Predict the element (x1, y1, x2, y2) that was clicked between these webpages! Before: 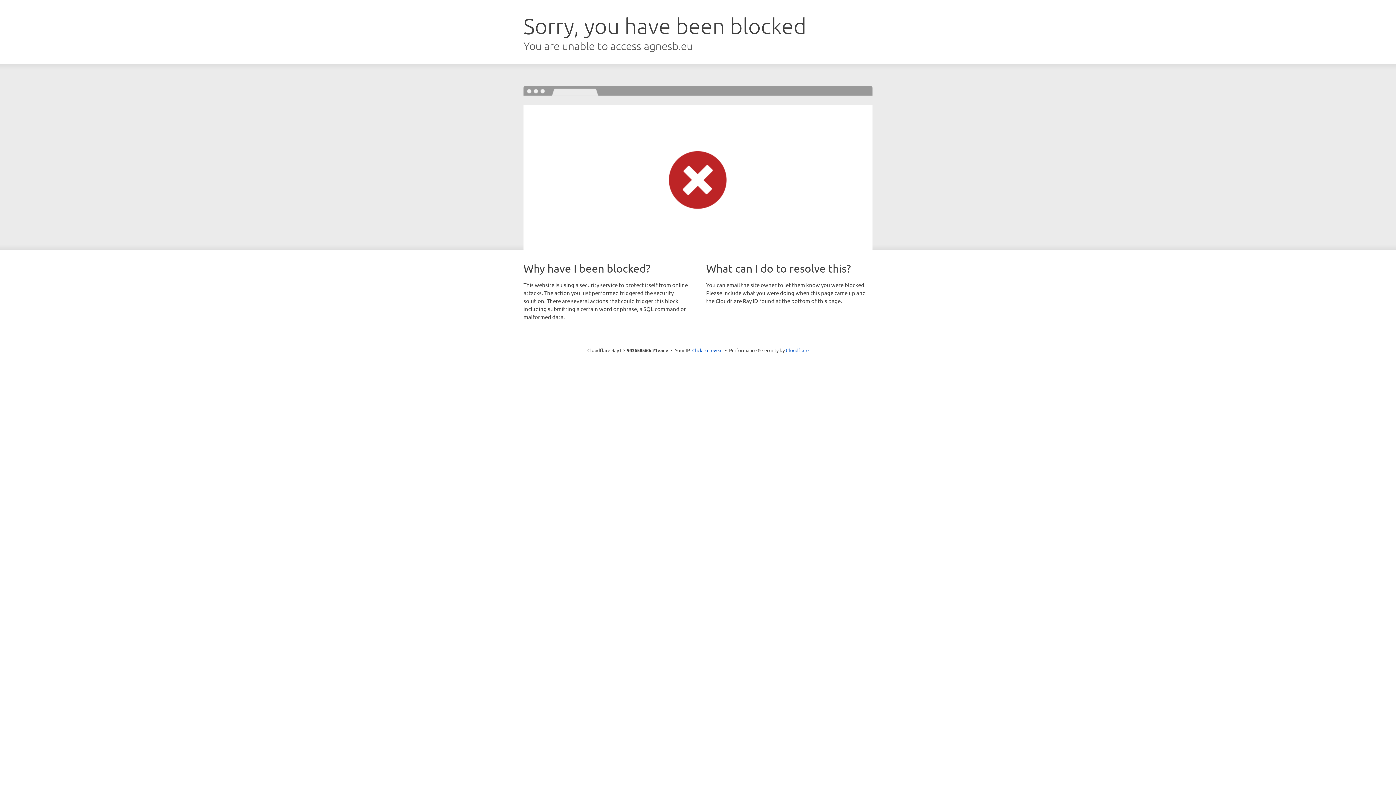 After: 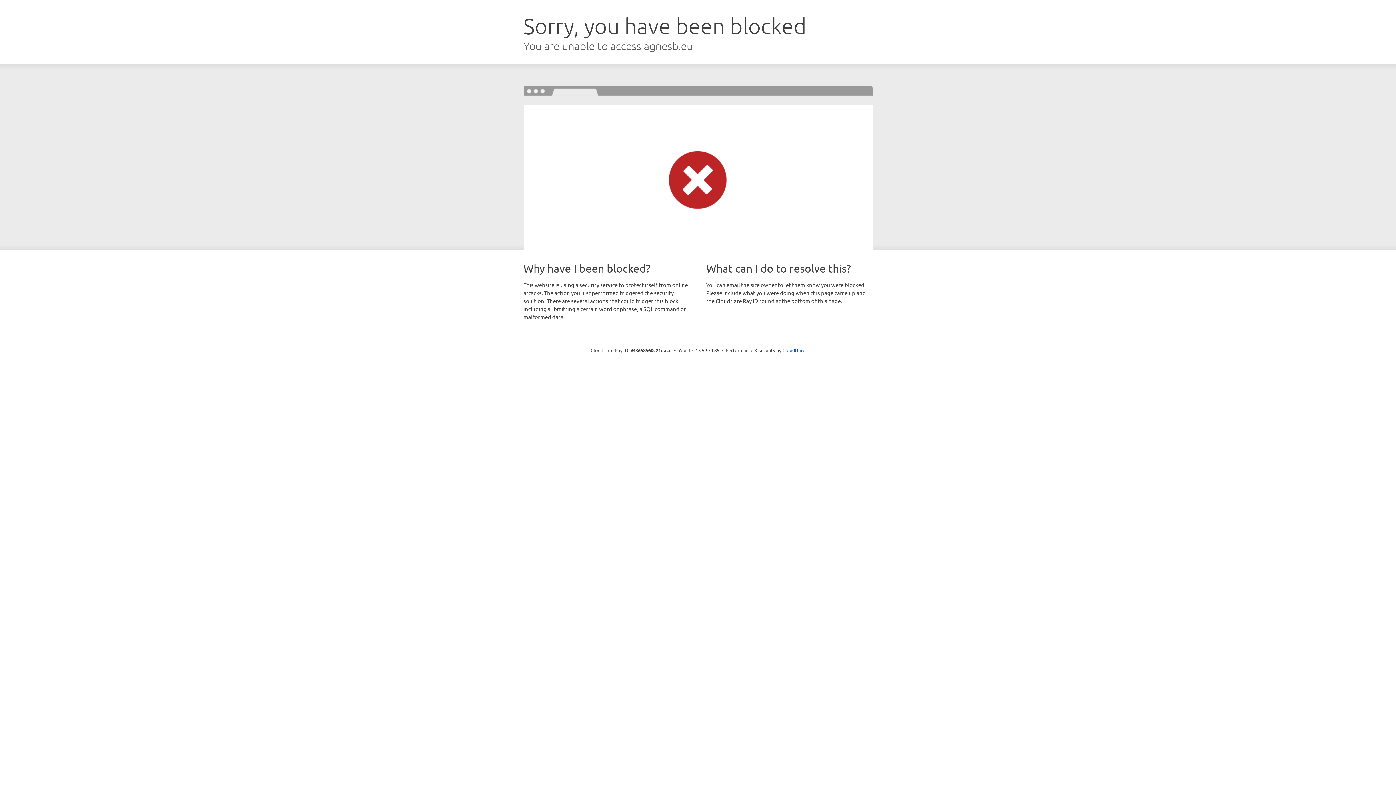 Action: label: Click to reveal bbox: (692, 346, 722, 353)